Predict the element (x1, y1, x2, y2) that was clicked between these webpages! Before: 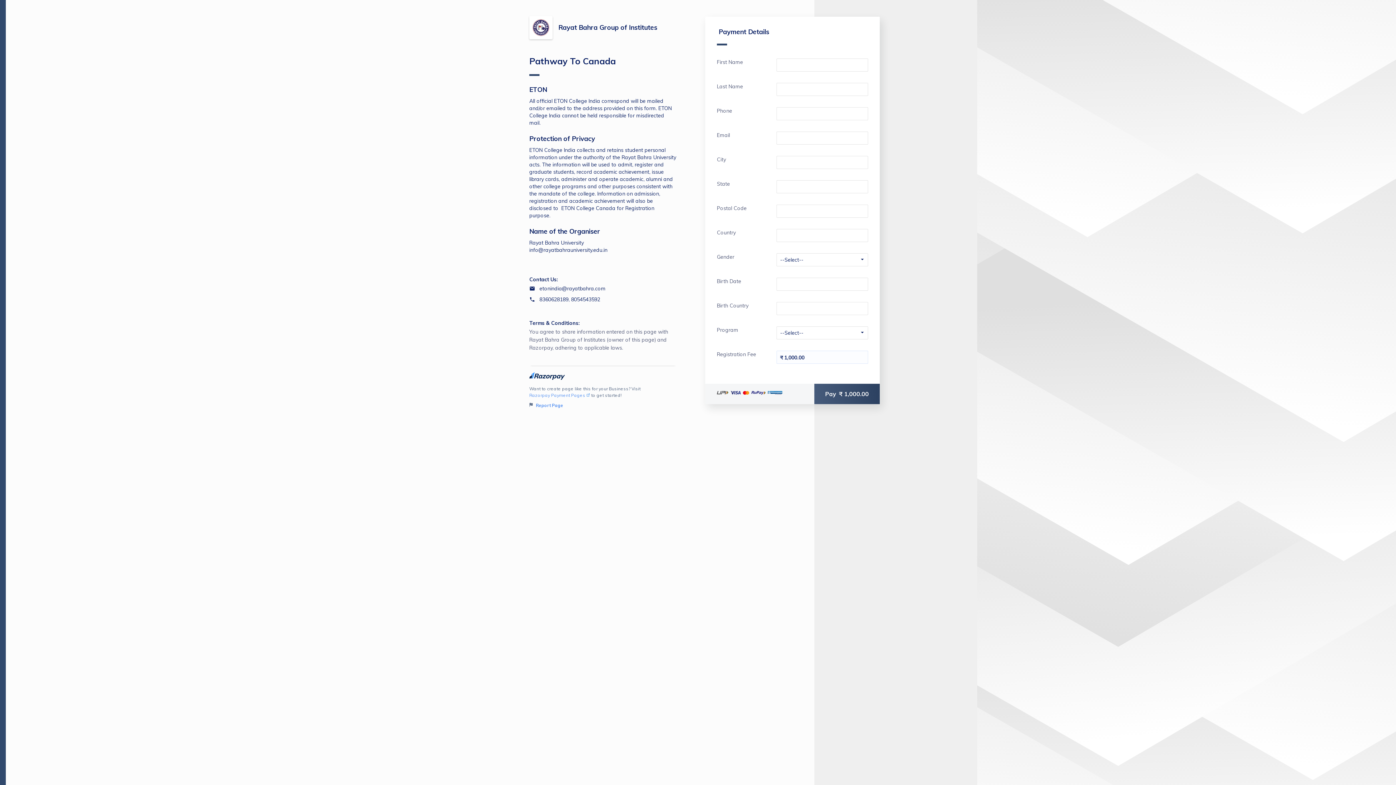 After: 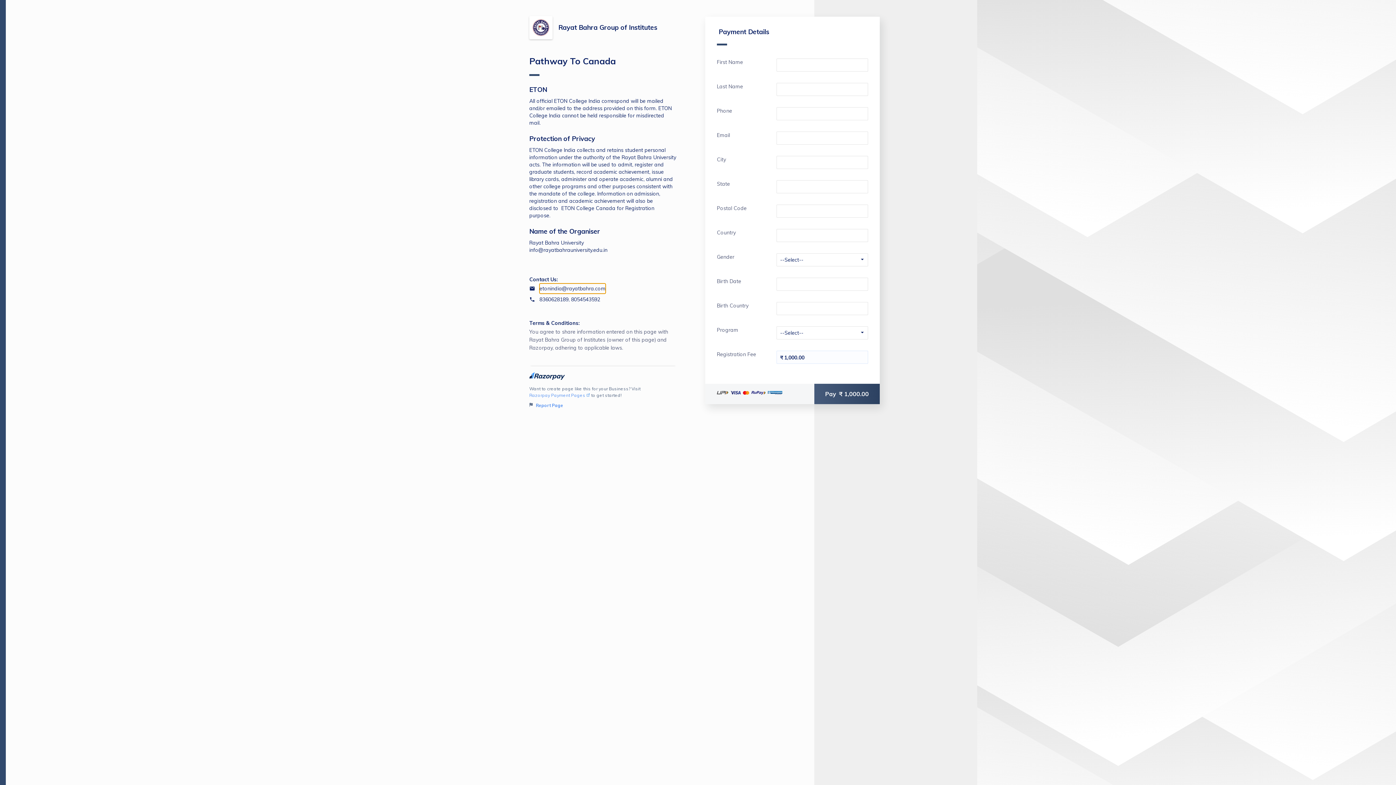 Action: bbox: (529, 282, 605, 293) label:  etonindia@rayatbahra.com